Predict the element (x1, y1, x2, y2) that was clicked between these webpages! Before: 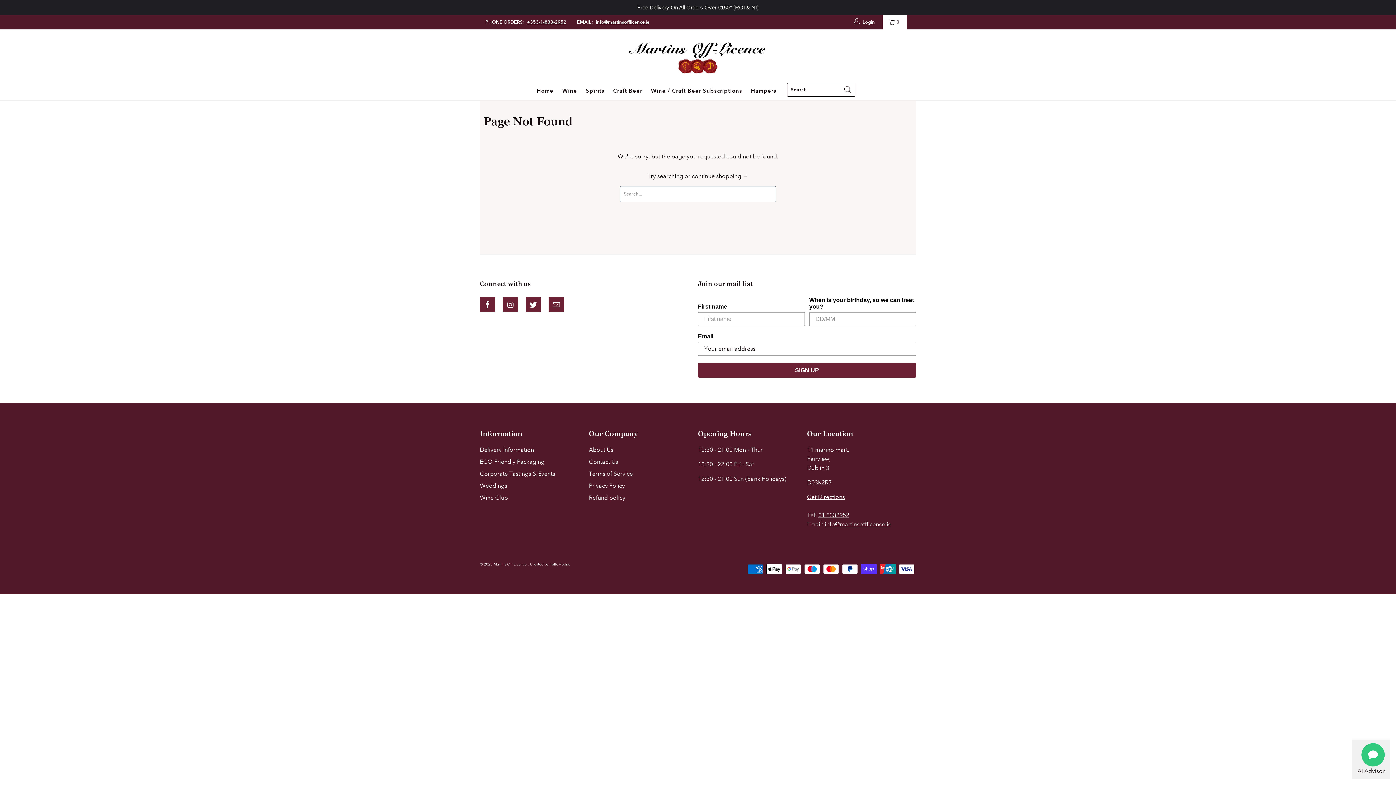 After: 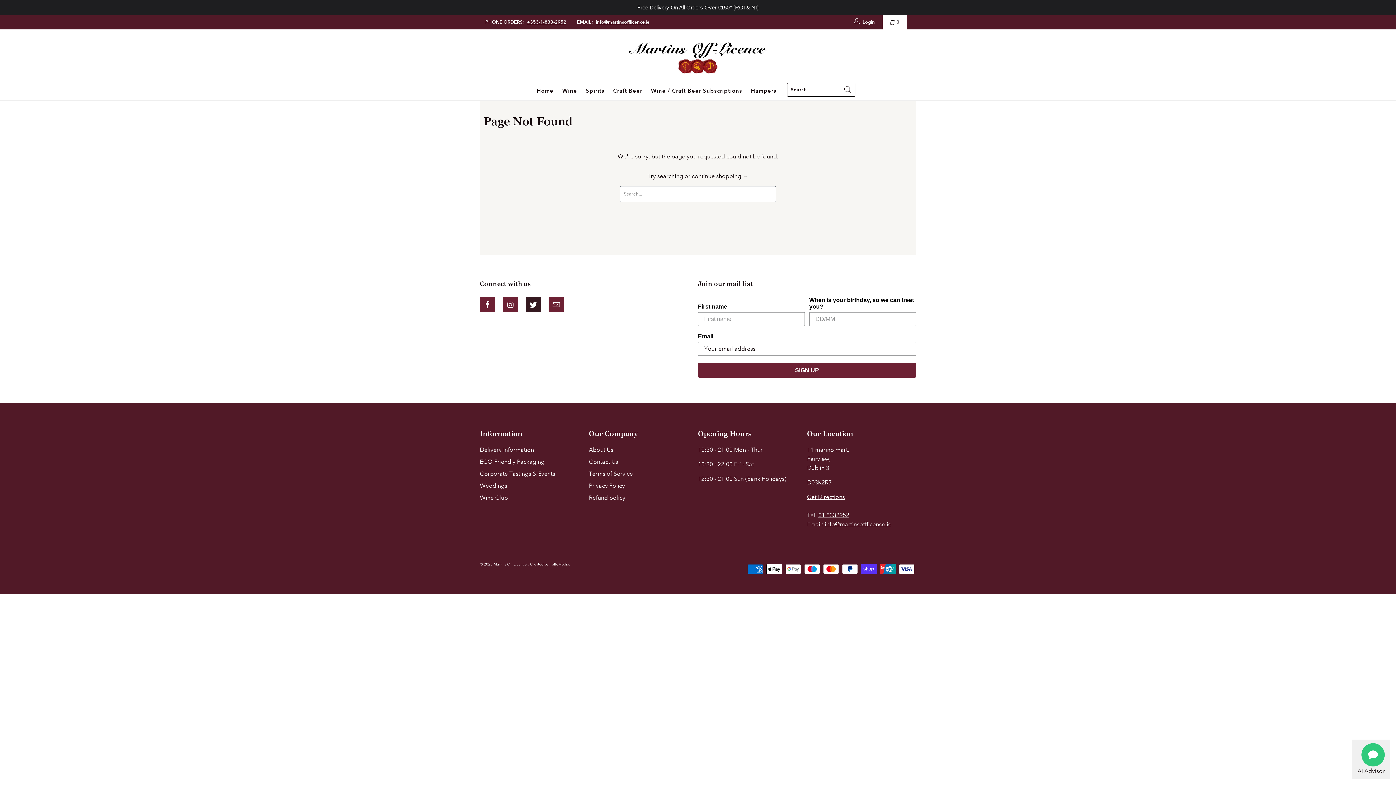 Action: bbox: (525, 297, 541, 312)